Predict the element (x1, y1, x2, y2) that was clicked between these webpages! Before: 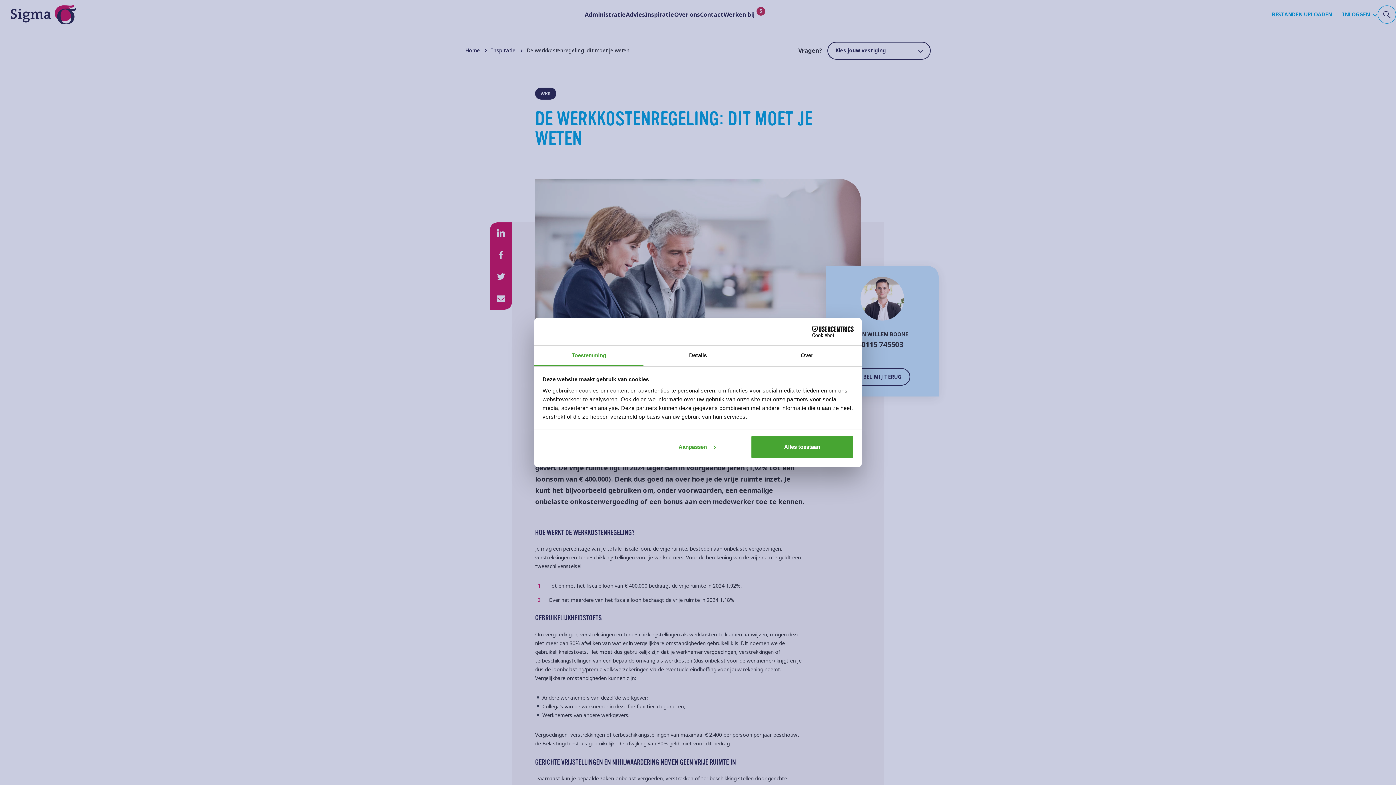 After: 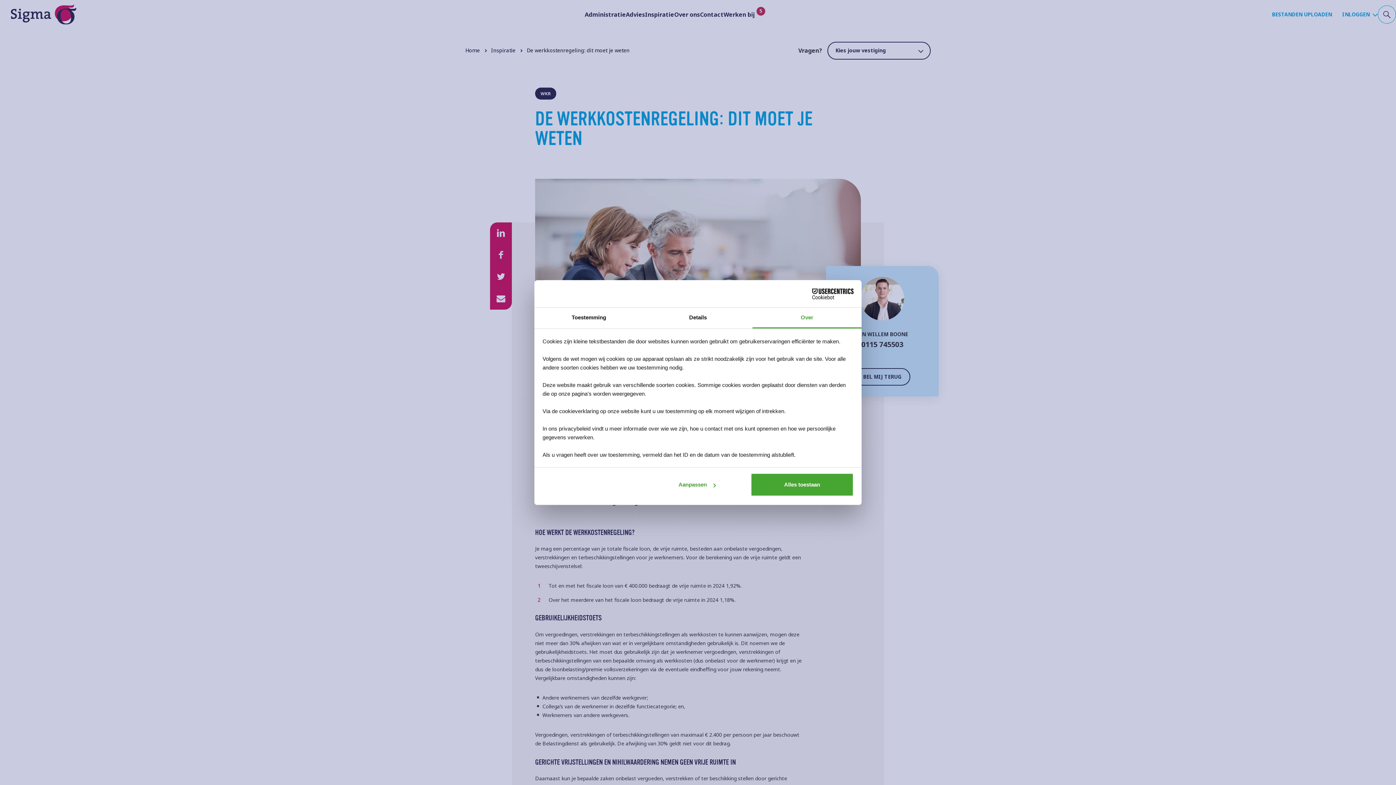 Action: bbox: (752, 345, 861, 366) label: Over